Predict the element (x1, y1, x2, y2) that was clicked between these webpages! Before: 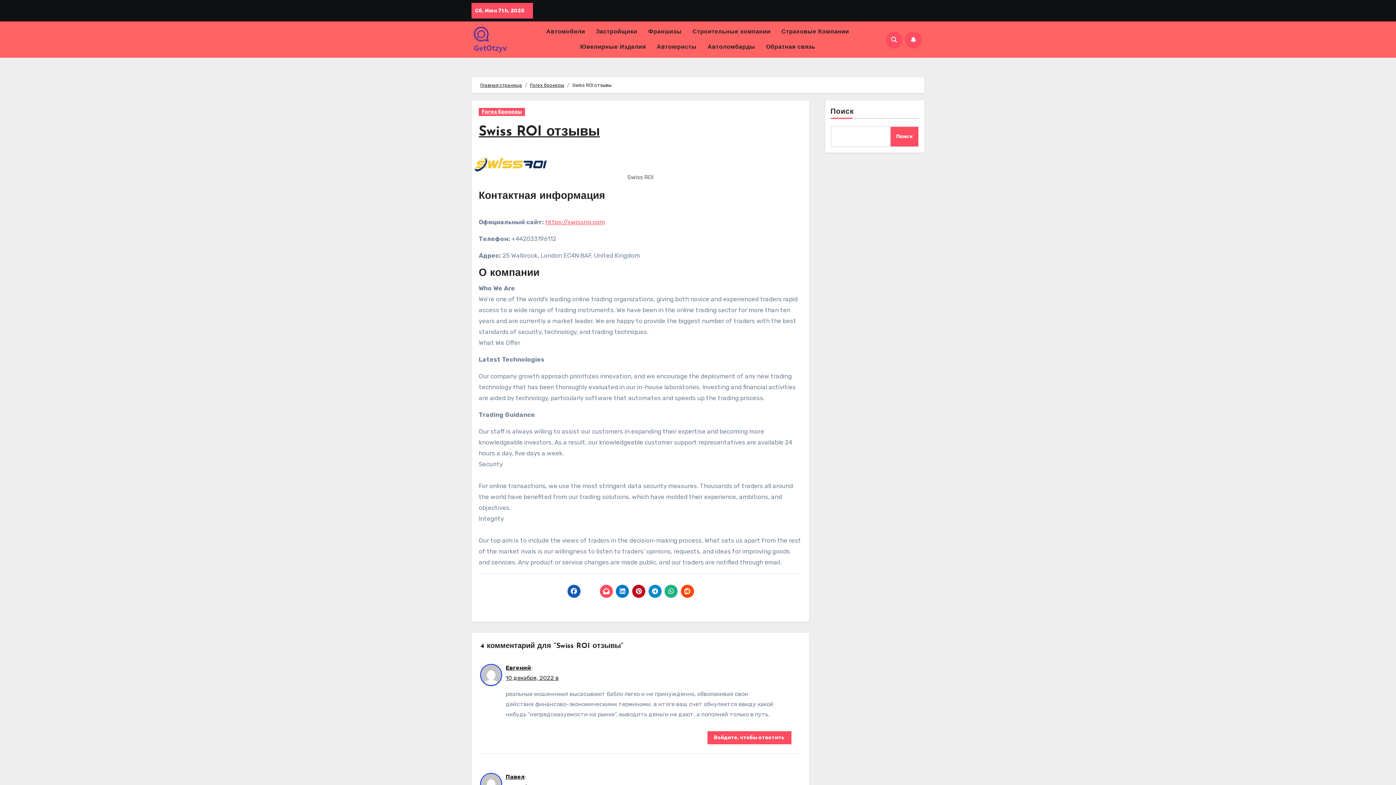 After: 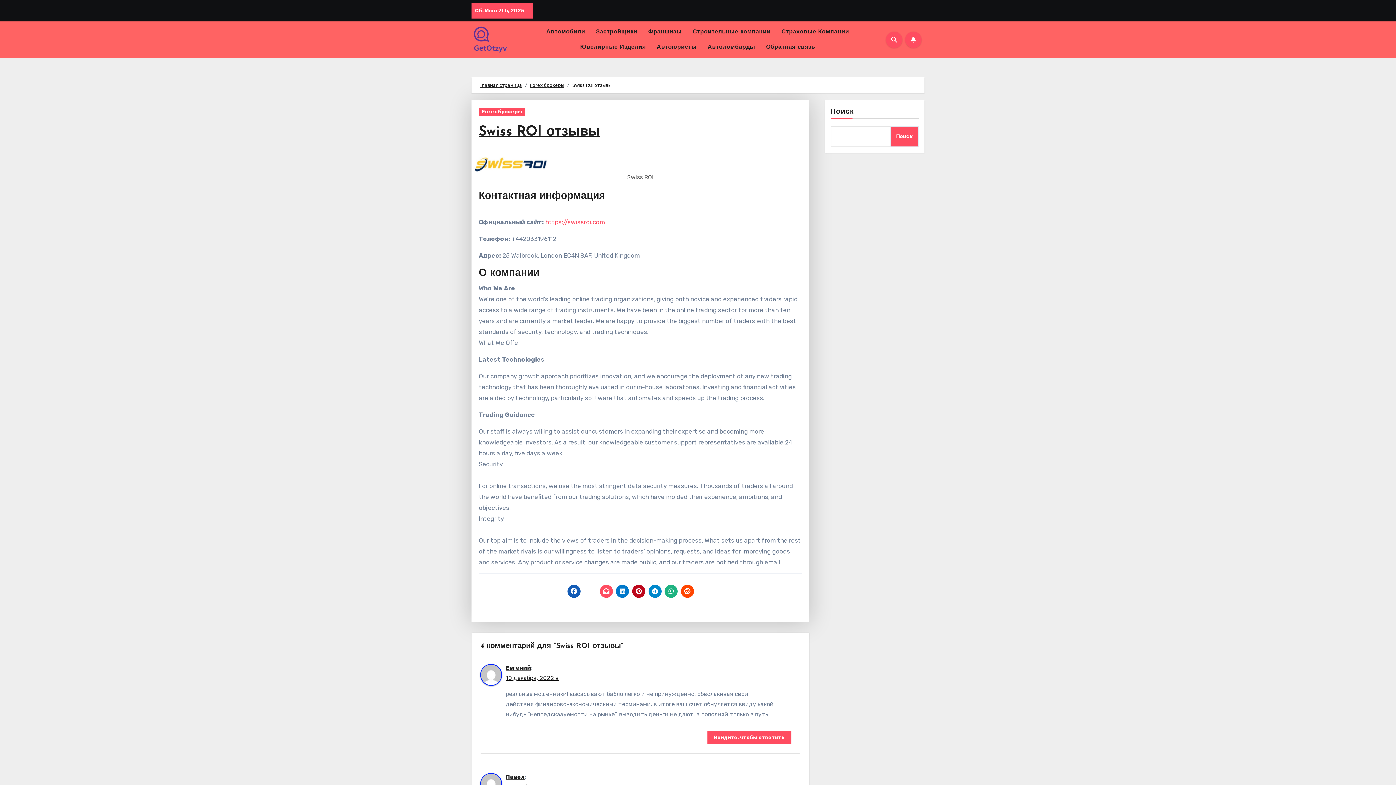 Action: bbox: (697, 585, 710, 598)